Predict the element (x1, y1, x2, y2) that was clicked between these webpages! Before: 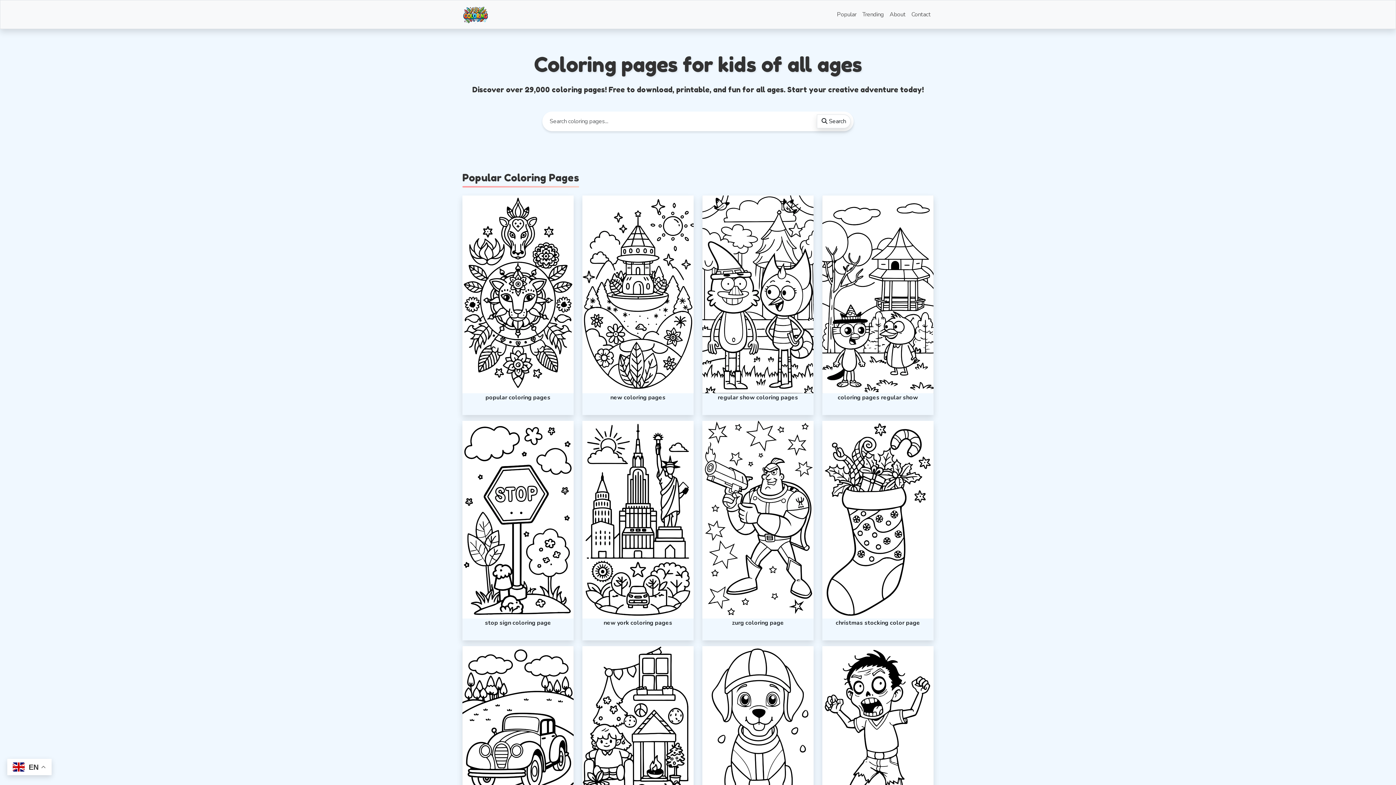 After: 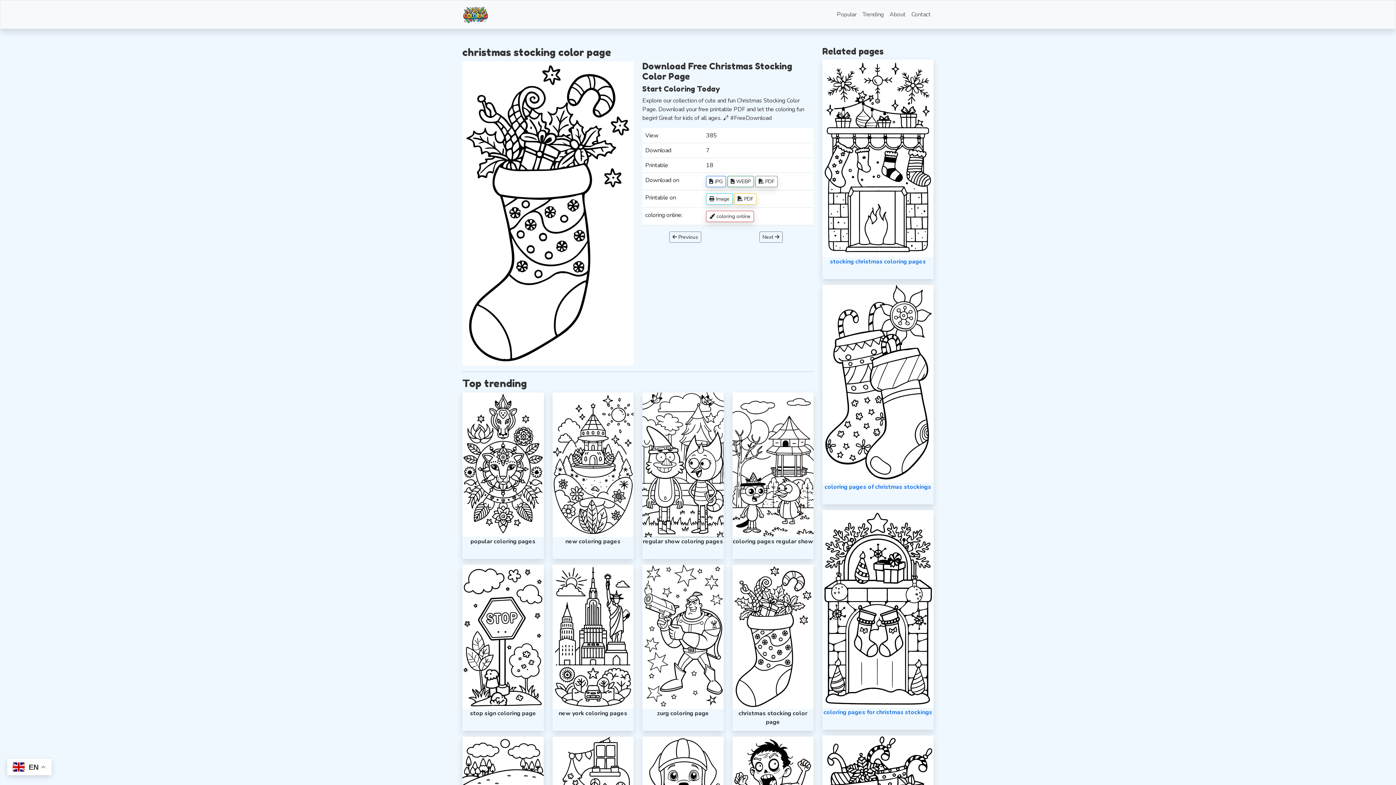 Action: bbox: (822, 421, 933, 640) label: christmas stocking color page